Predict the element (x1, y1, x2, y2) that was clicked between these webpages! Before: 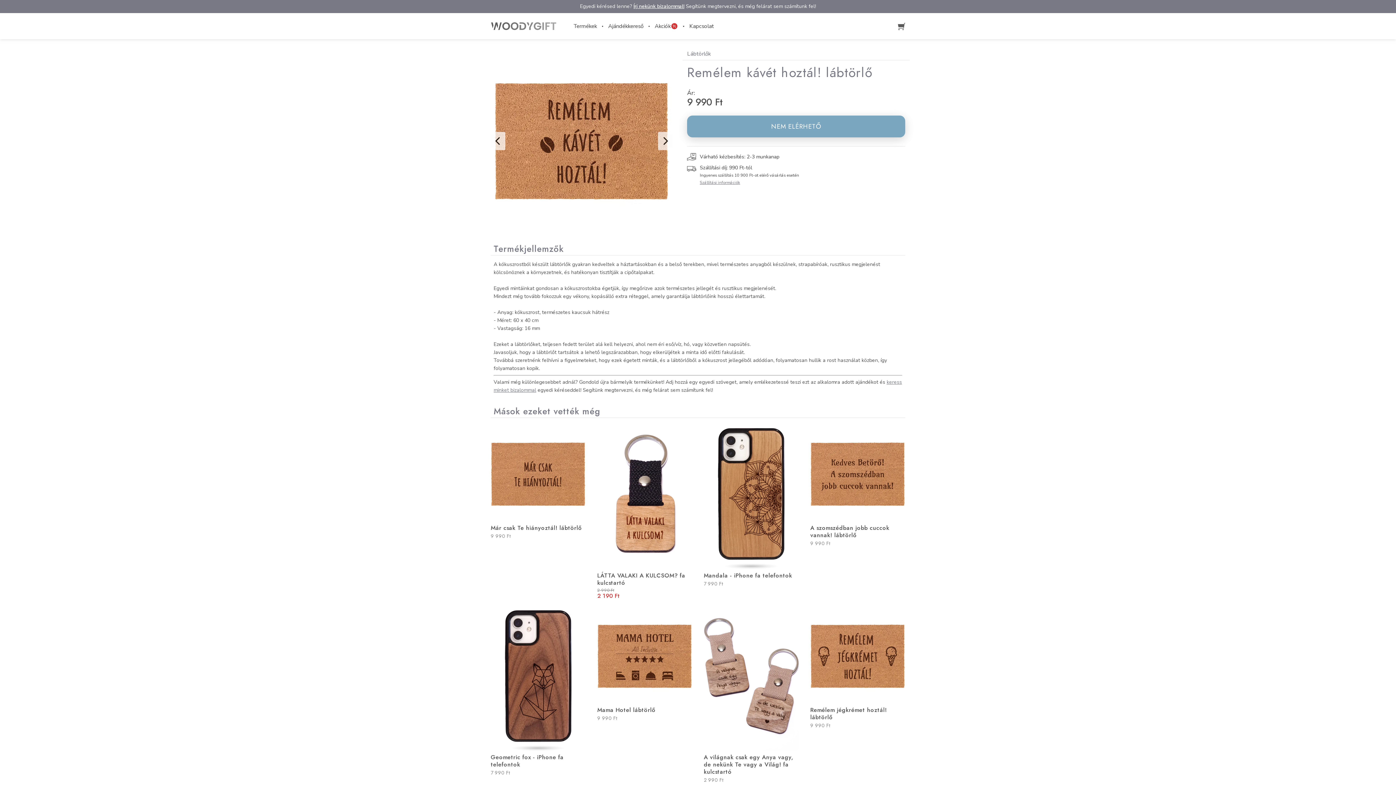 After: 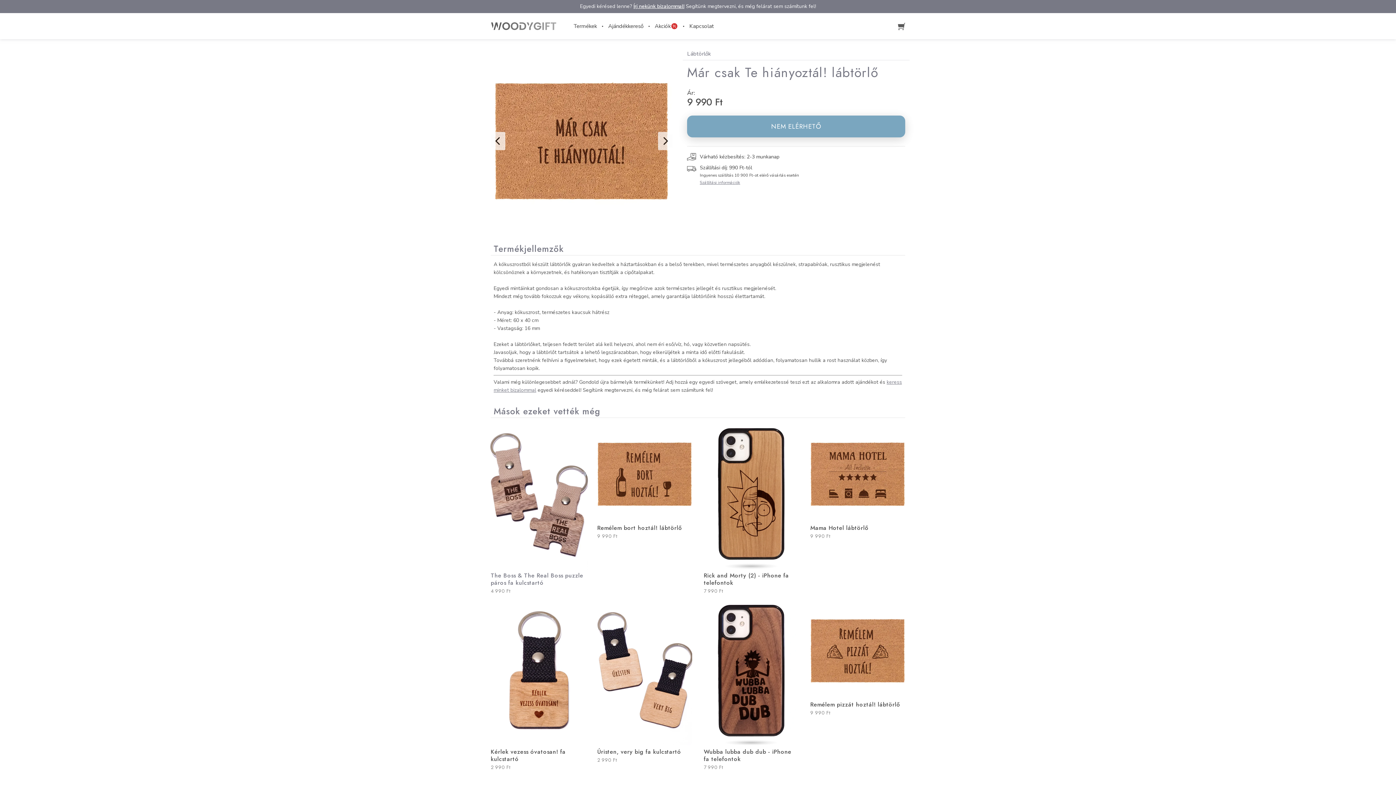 Action: bbox: (490, 524, 585, 532) label: Már csak Te hiányoztál! lábtörlő